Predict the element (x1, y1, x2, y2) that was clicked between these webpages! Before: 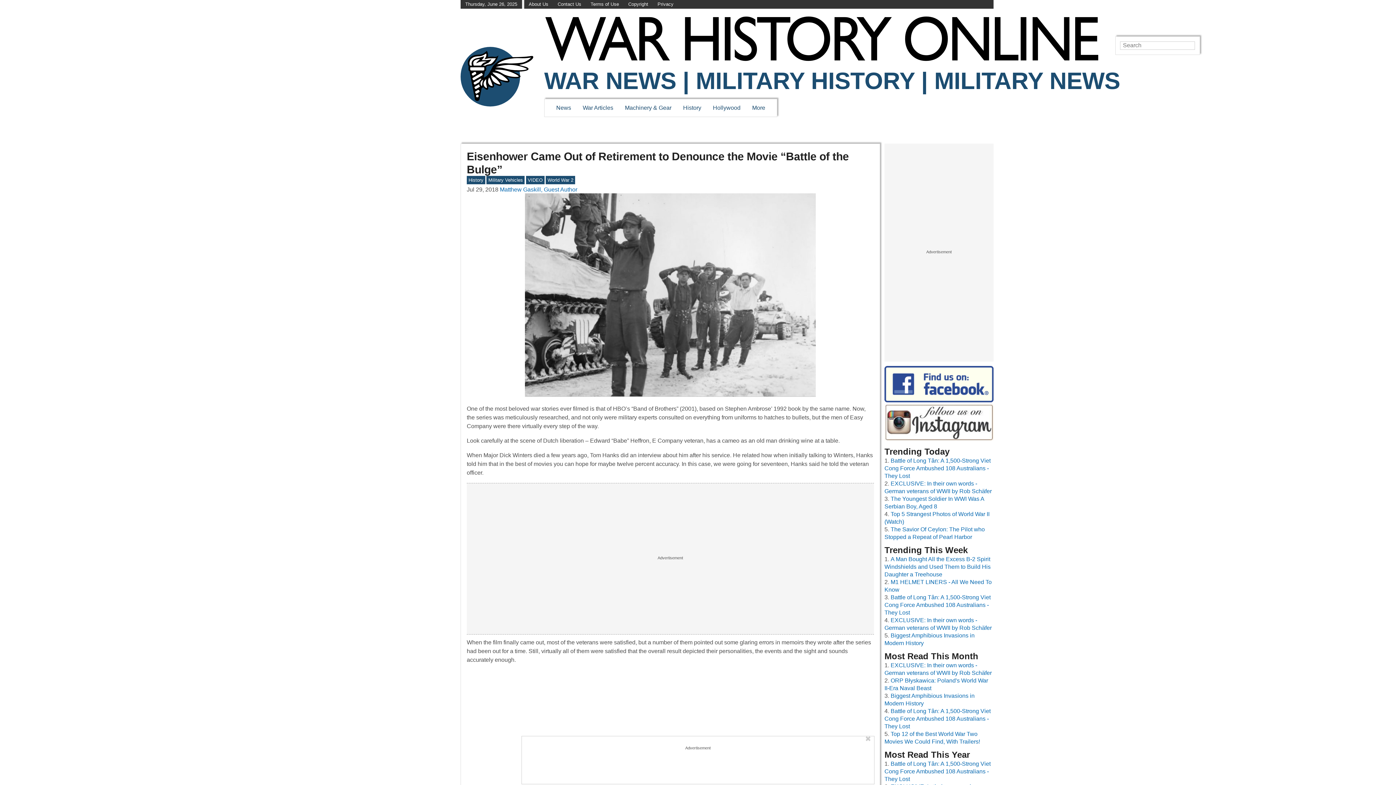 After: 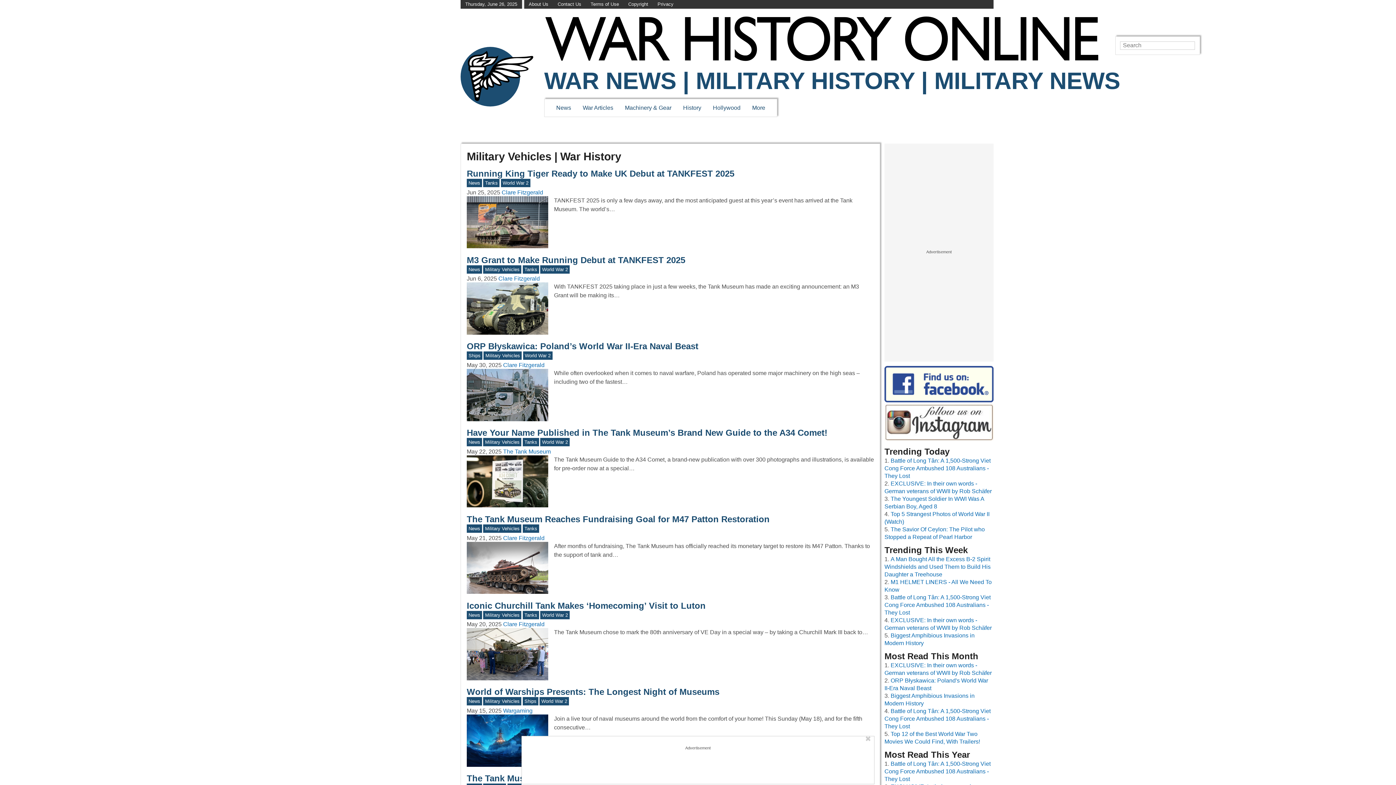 Action: label: Military Vehicles bbox: (488, 177, 523, 182)